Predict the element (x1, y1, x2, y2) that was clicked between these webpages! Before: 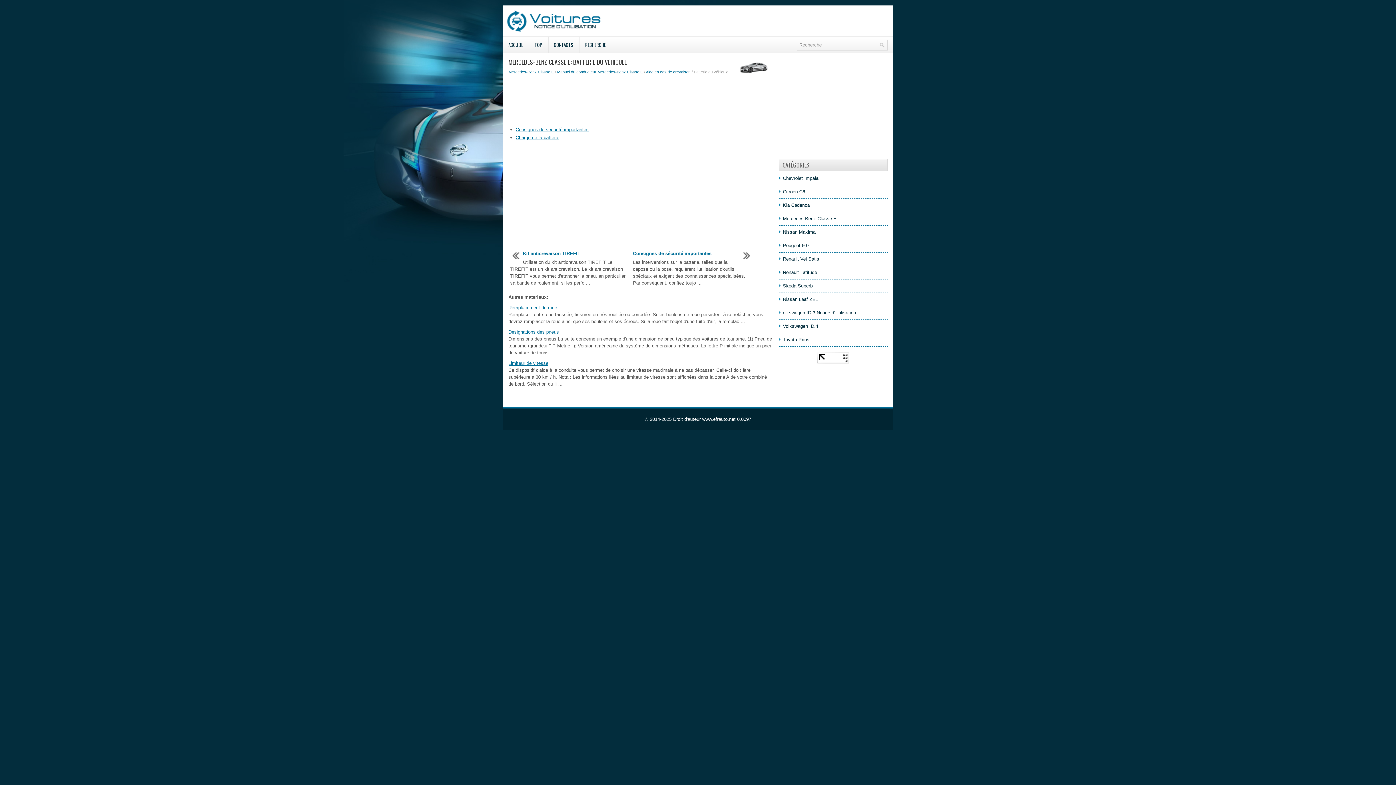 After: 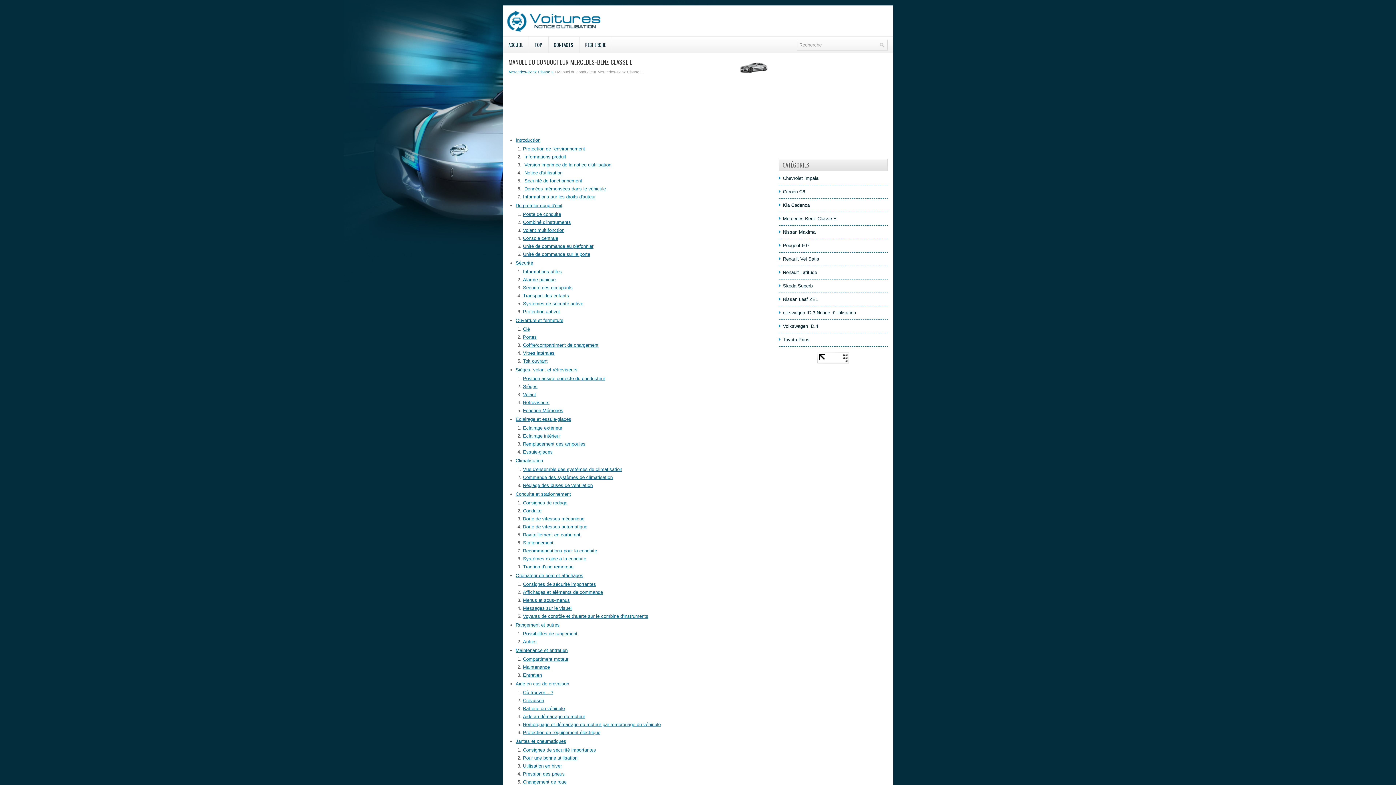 Action: bbox: (557, 69, 643, 74) label: Manuel du conducteur Mercedes-Benz Classe E